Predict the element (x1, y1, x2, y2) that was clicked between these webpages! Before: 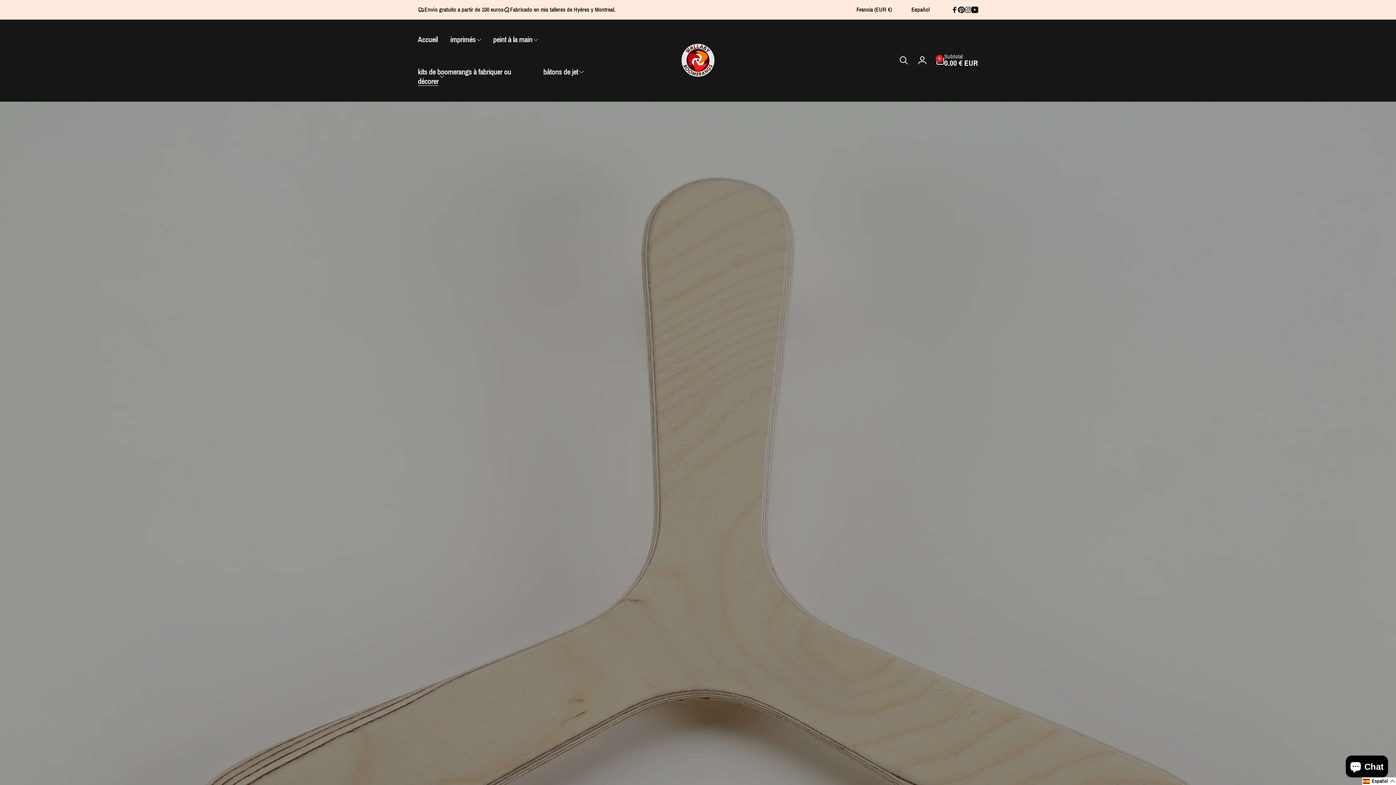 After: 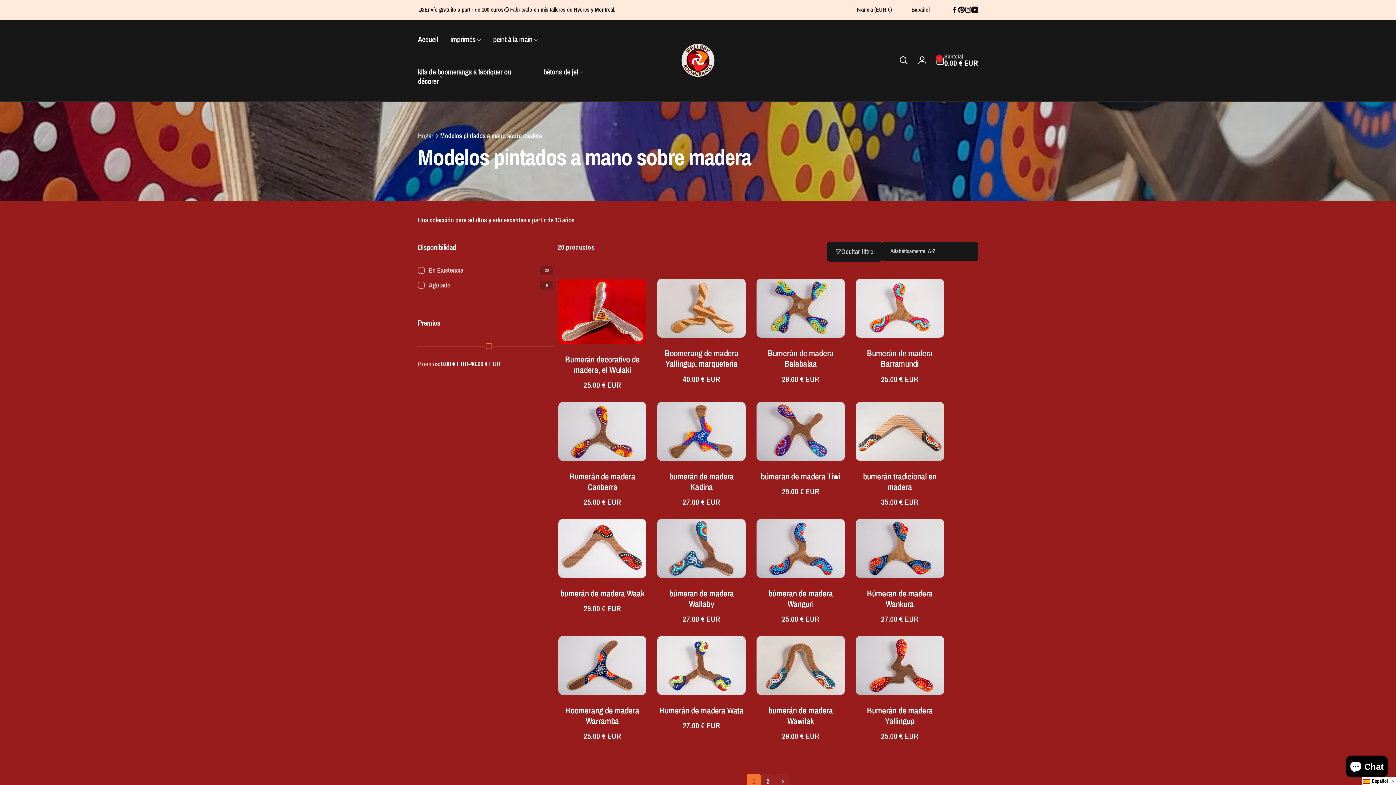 Action: bbox: (487, 23, 543, 55) label: peint à la main